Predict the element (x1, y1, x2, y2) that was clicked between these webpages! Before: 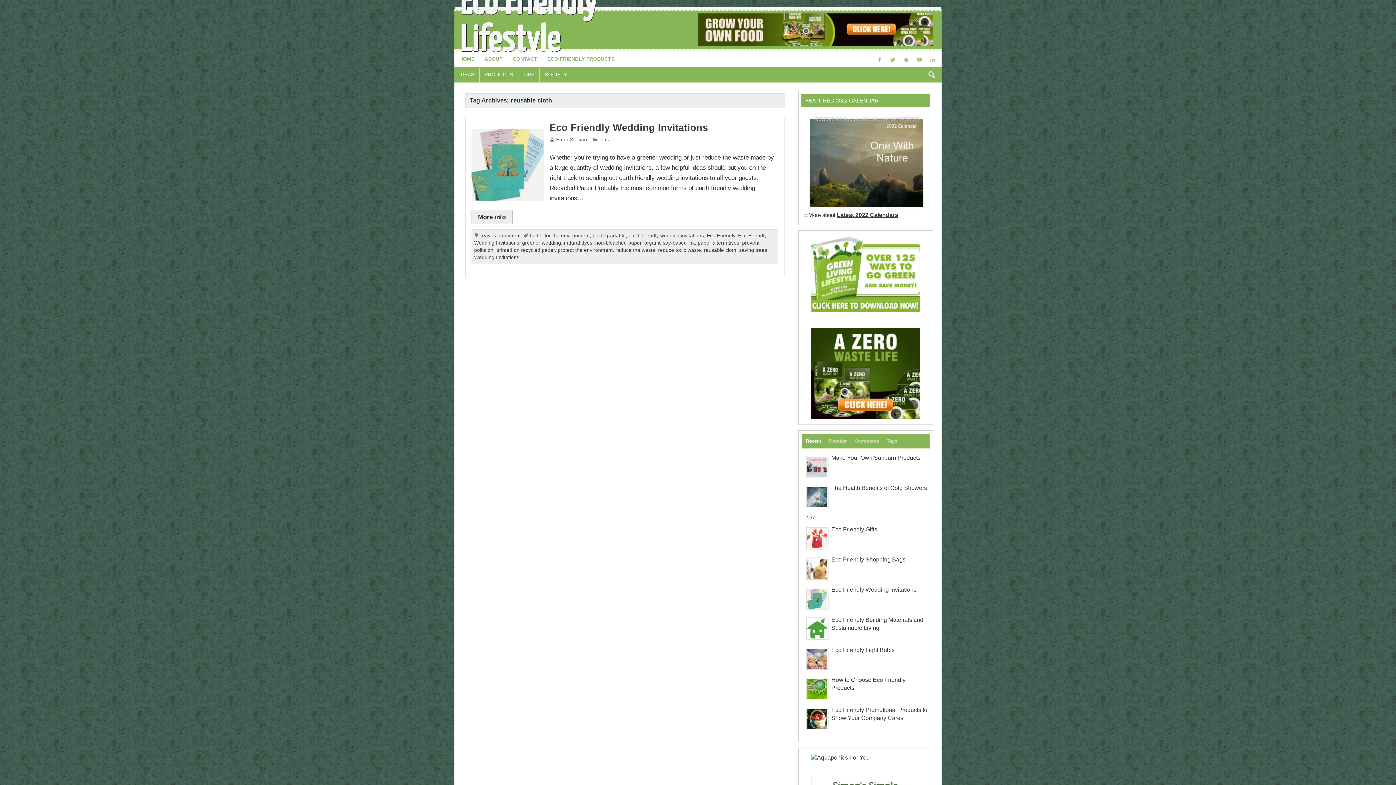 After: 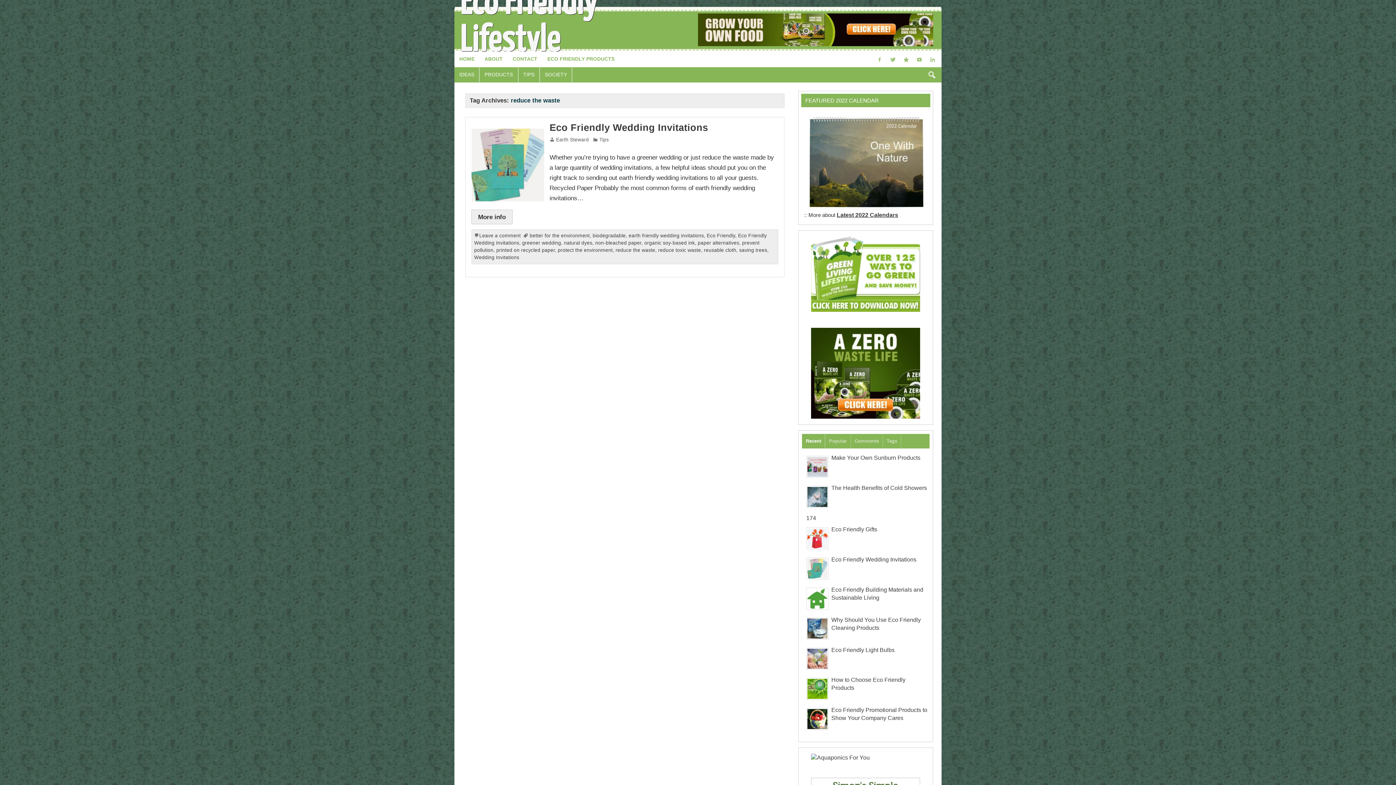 Action: label: reduce the waste bbox: (615, 247, 655, 253)